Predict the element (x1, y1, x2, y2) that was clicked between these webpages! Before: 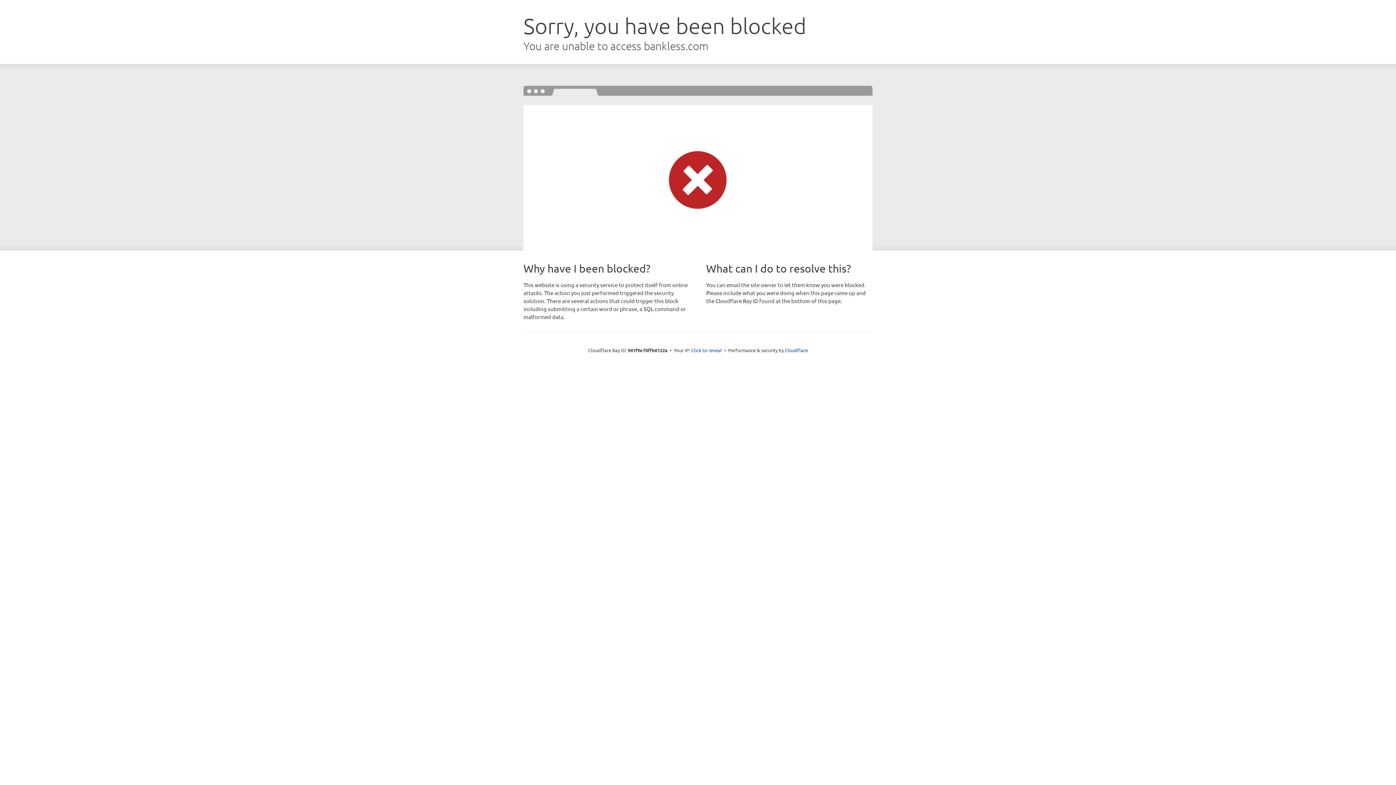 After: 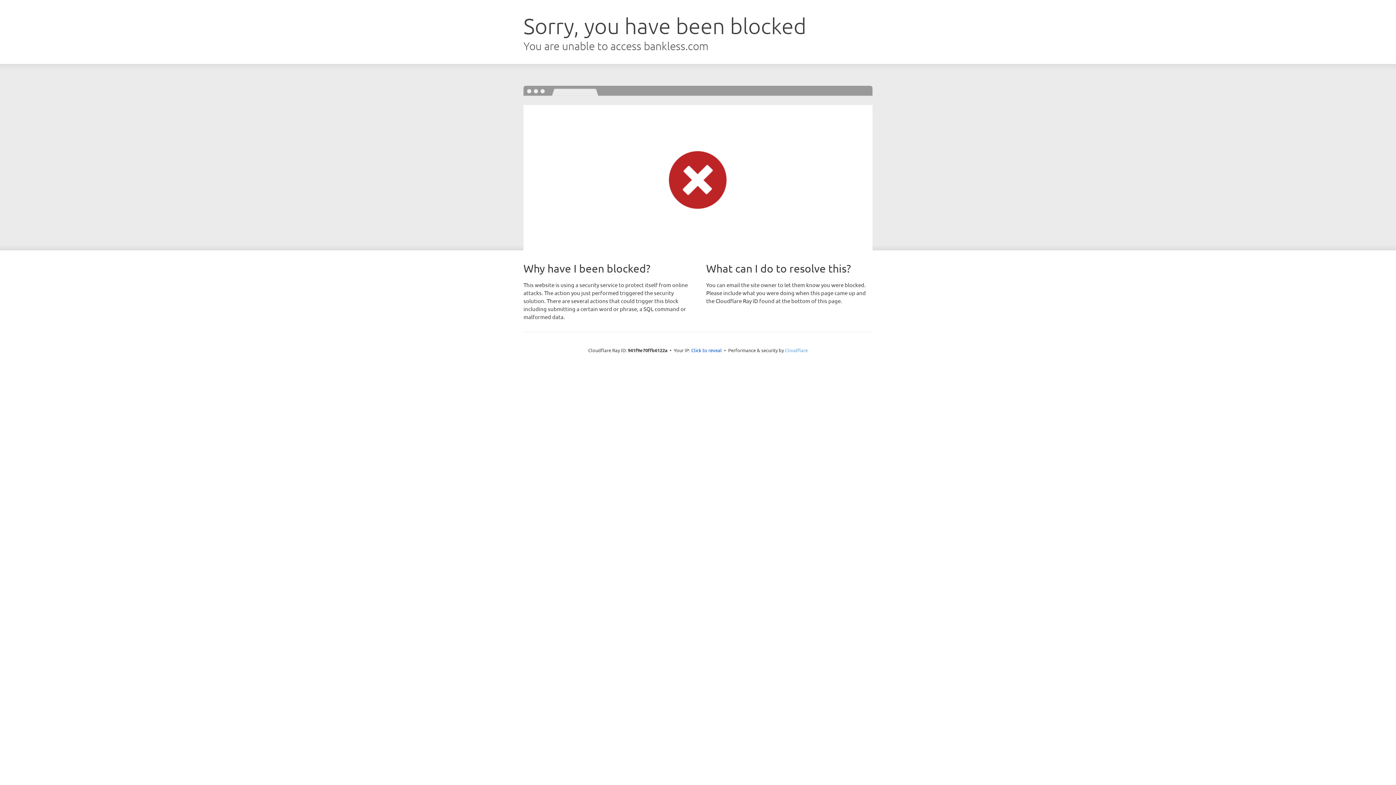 Action: bbox: (785, 347, 808, 353) label: Cloudflare